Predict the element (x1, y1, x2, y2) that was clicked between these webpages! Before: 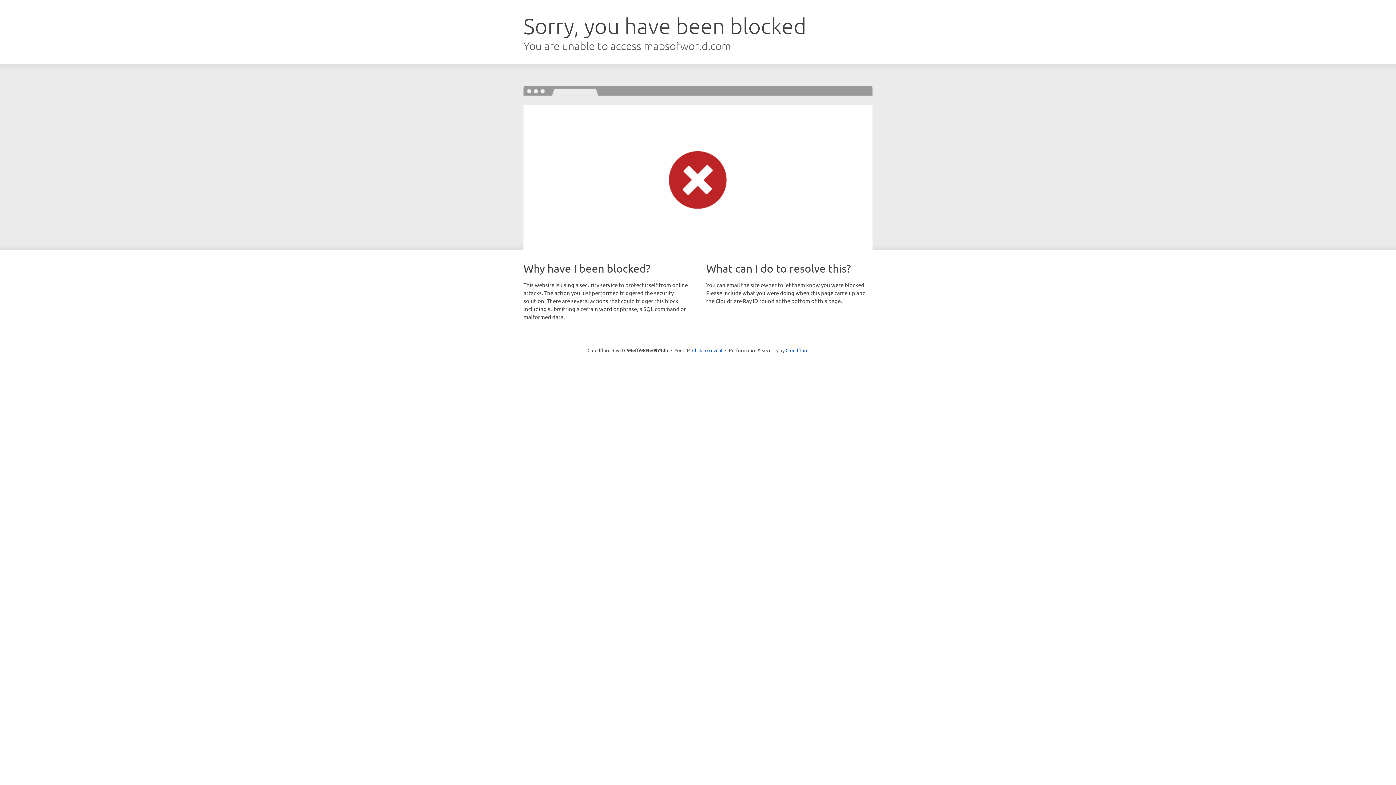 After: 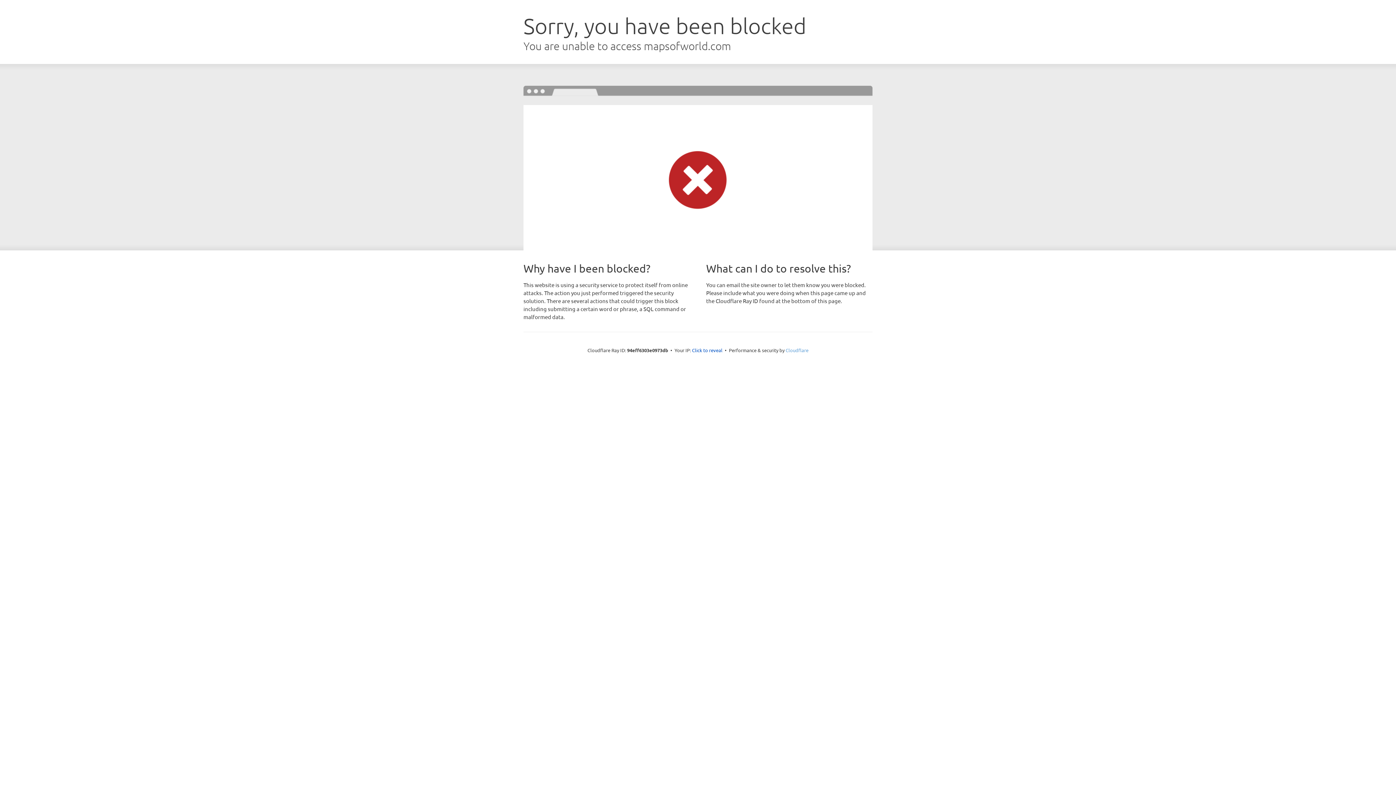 Action: bbox: (785, 347, 808, 353) label: Cloudflare